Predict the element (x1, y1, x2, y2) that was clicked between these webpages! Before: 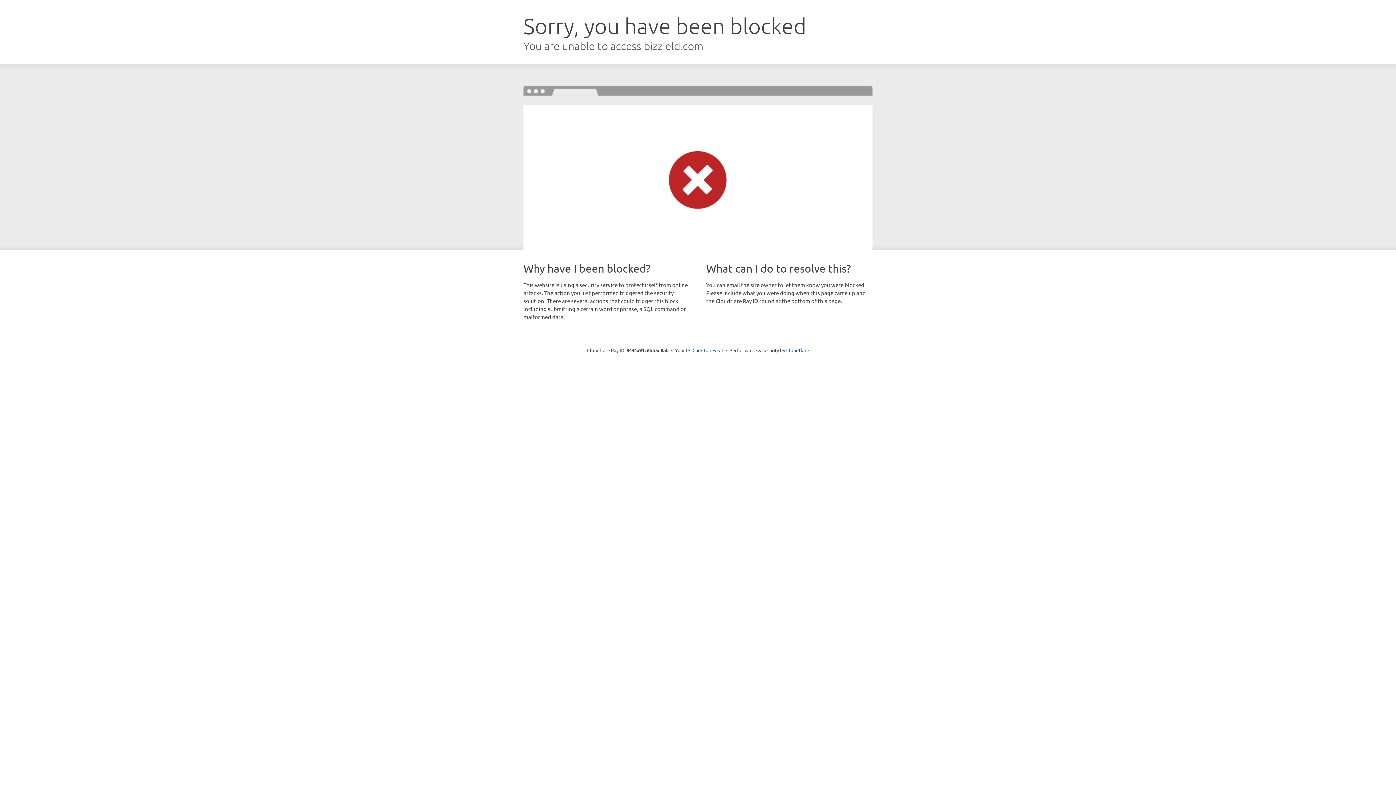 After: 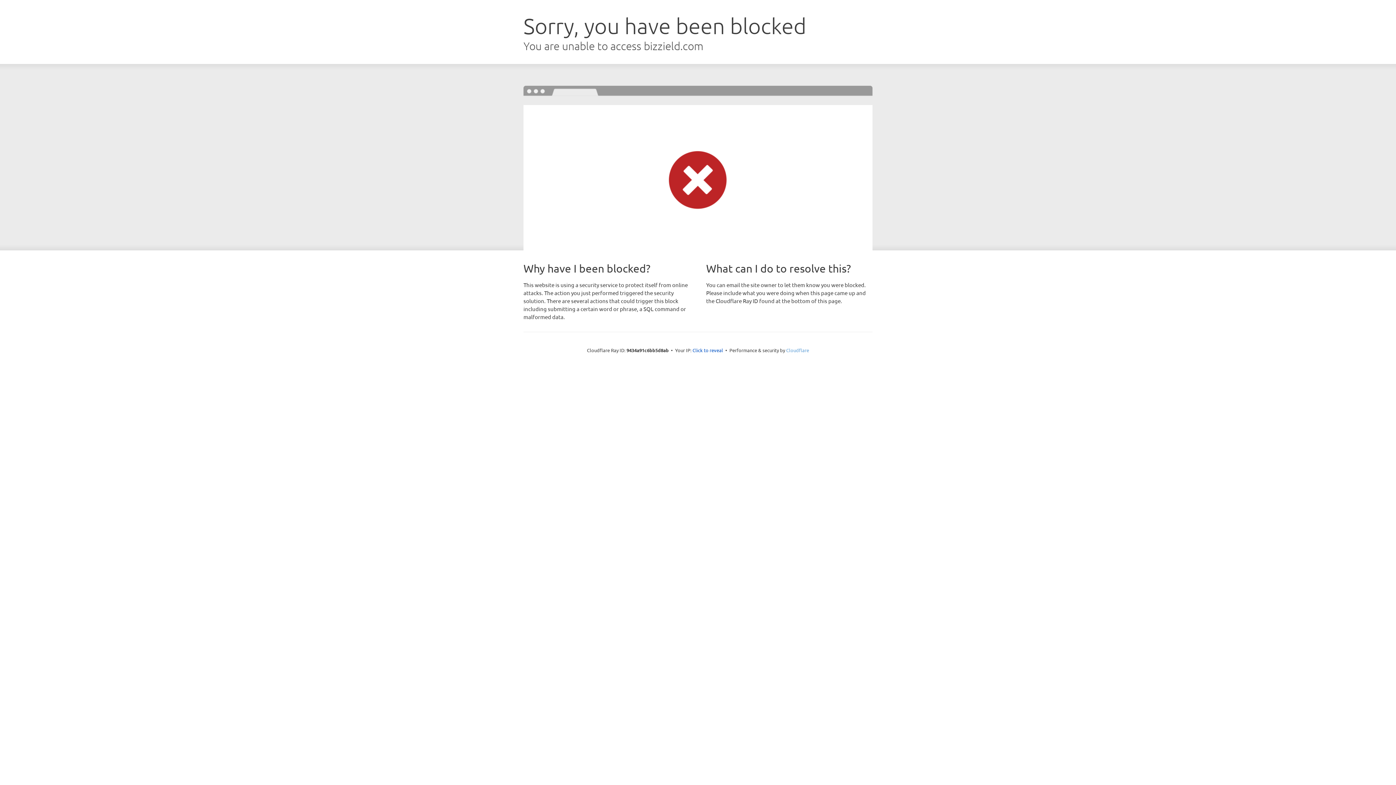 Action: label: Cloudflare bbox: (786, 347, 809, 353)